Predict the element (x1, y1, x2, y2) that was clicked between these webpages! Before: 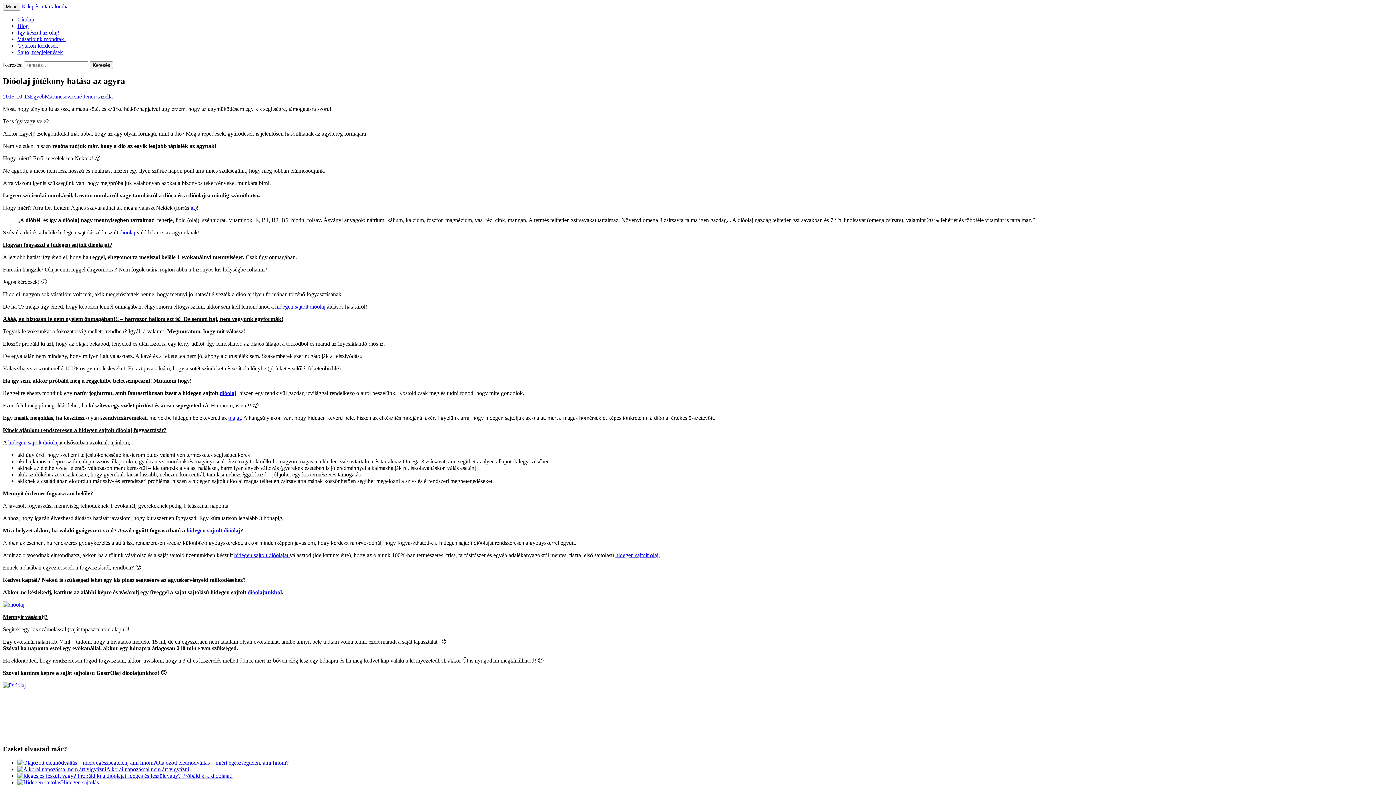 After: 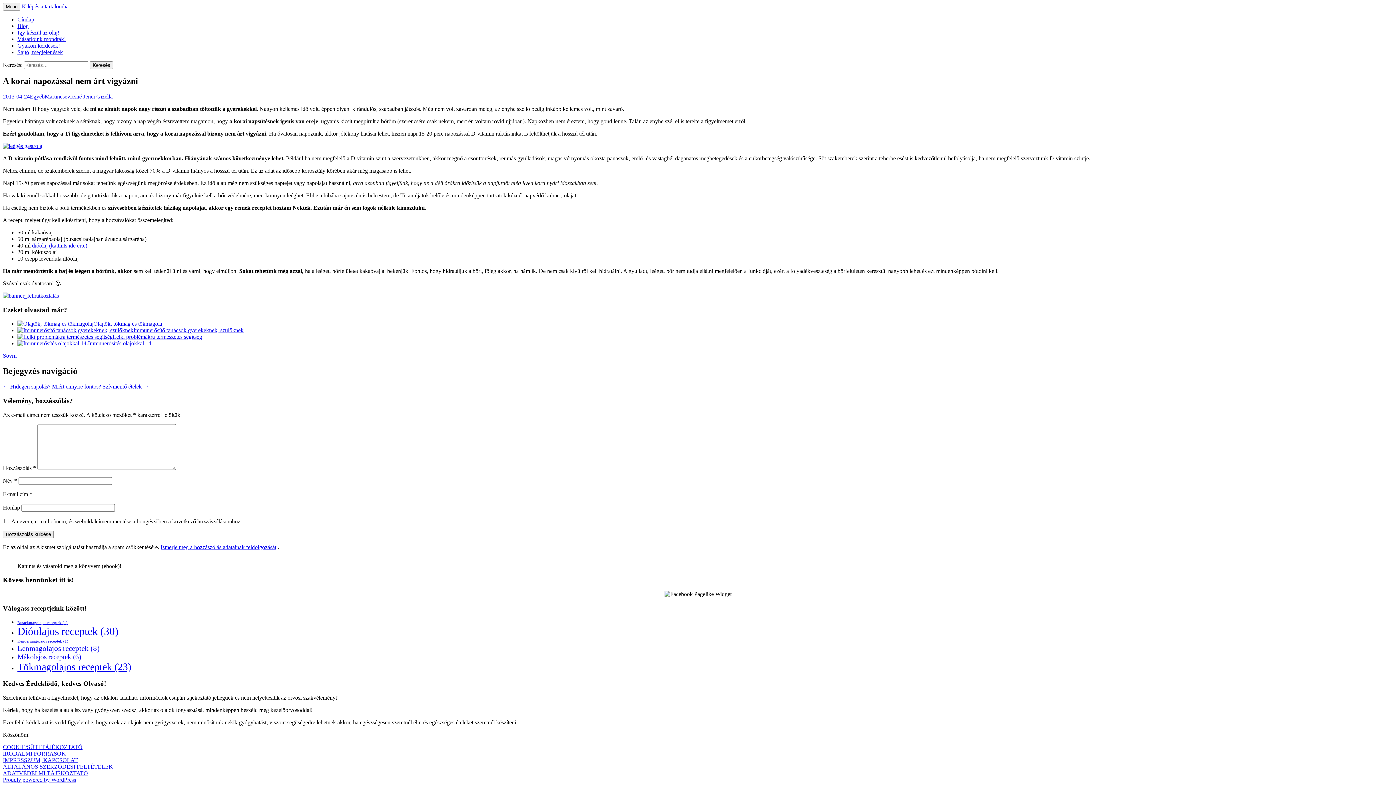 Action: bbox: (17, 766, 106, 772)